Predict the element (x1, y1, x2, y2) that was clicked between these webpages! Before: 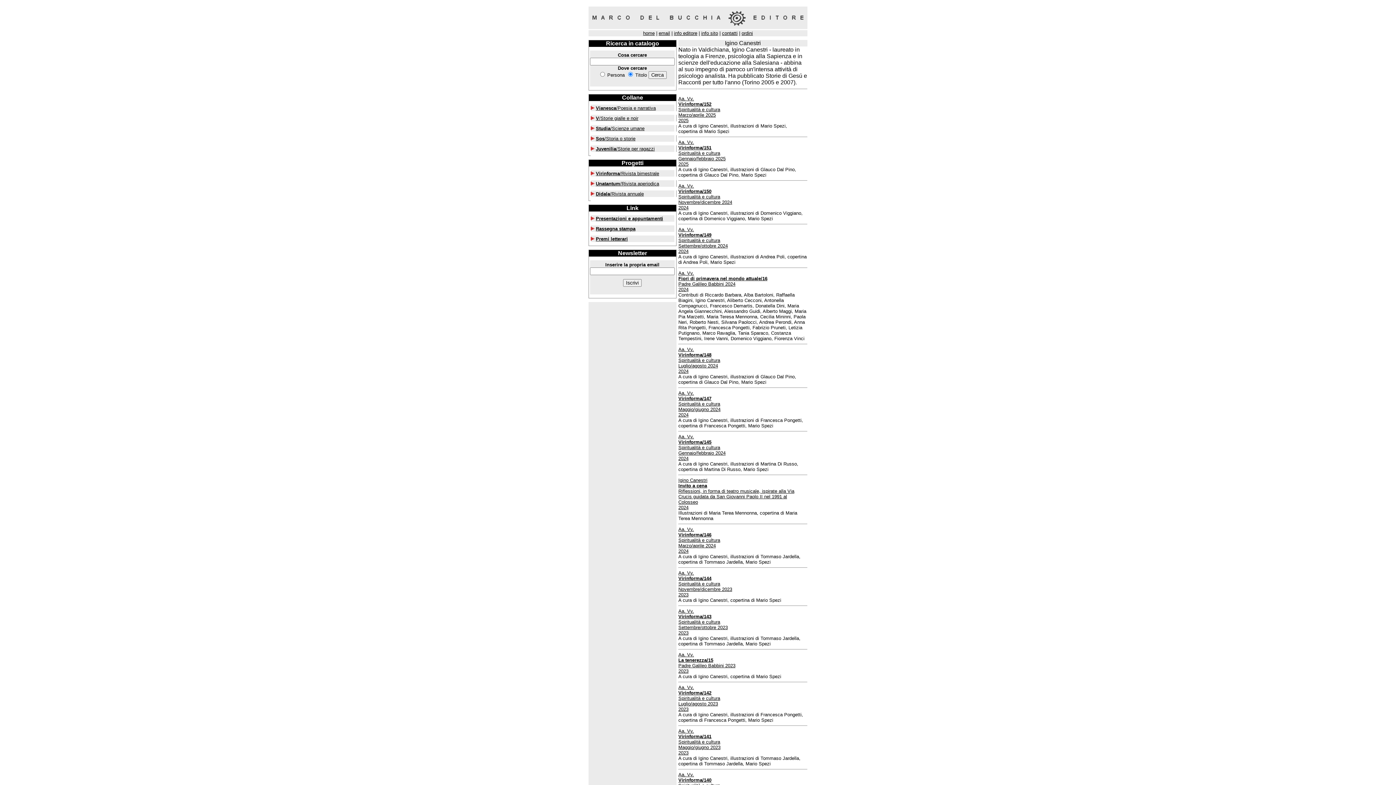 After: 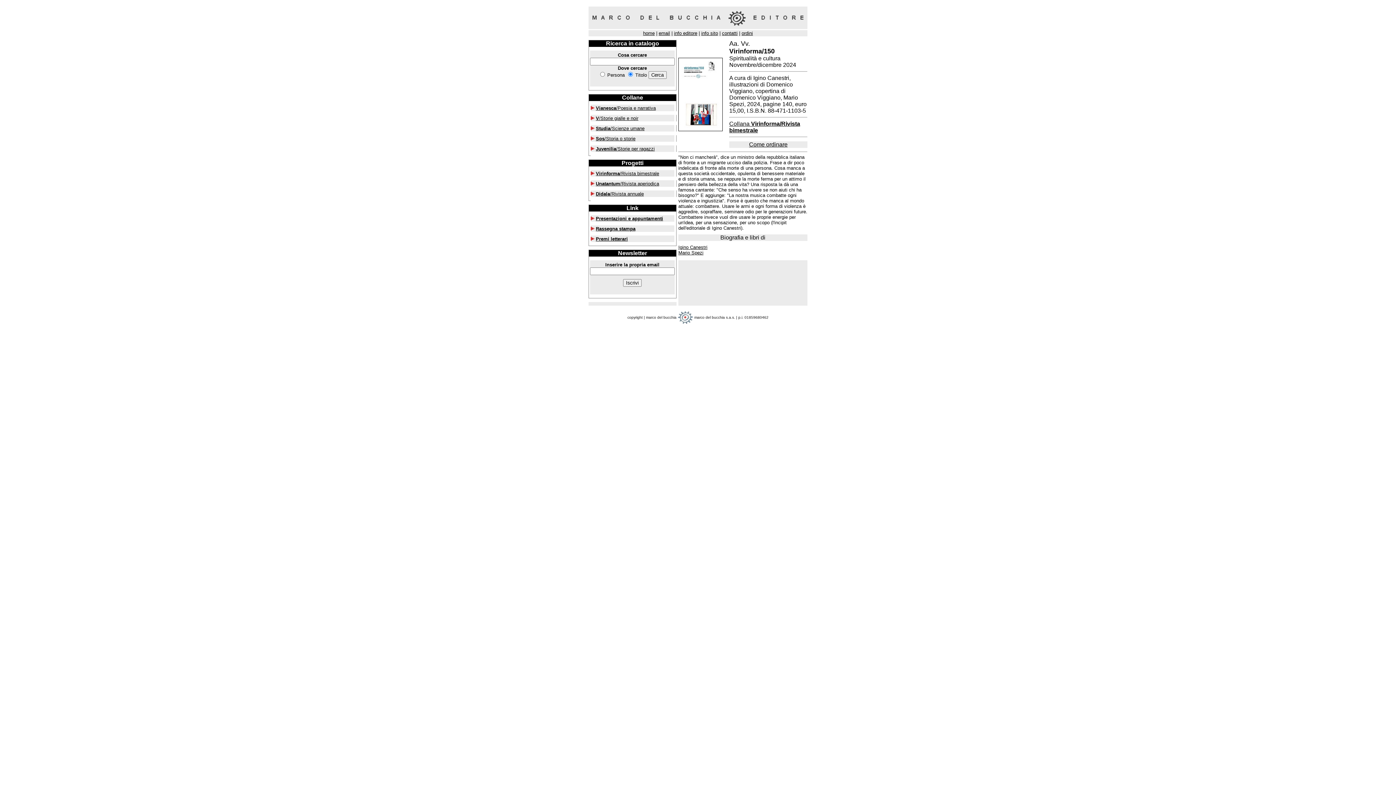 Action: bbox: (678, 182, 732, 210) label: Aa. Vv.
Virinforma/150
Spiritualità e cultura
Novembre/dicembre 2024
2024
